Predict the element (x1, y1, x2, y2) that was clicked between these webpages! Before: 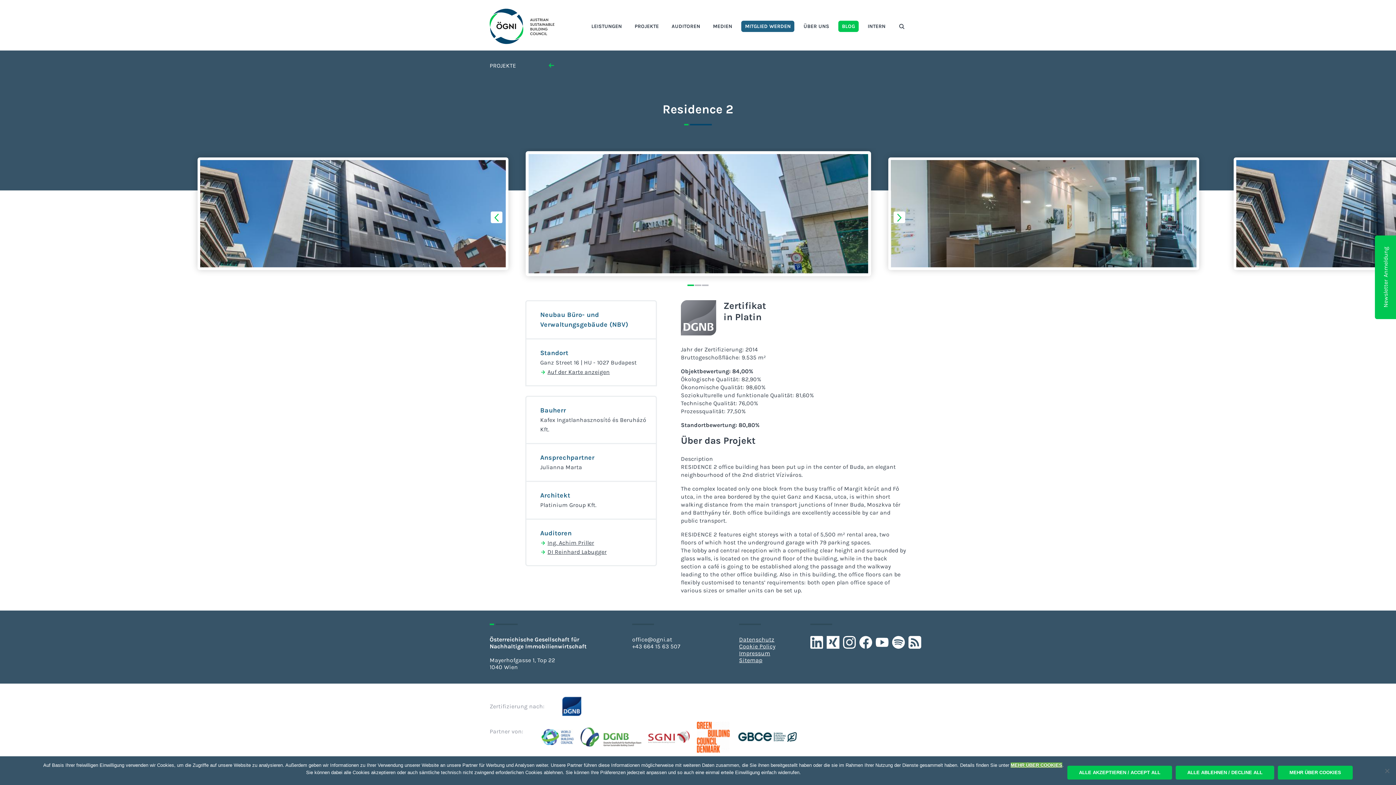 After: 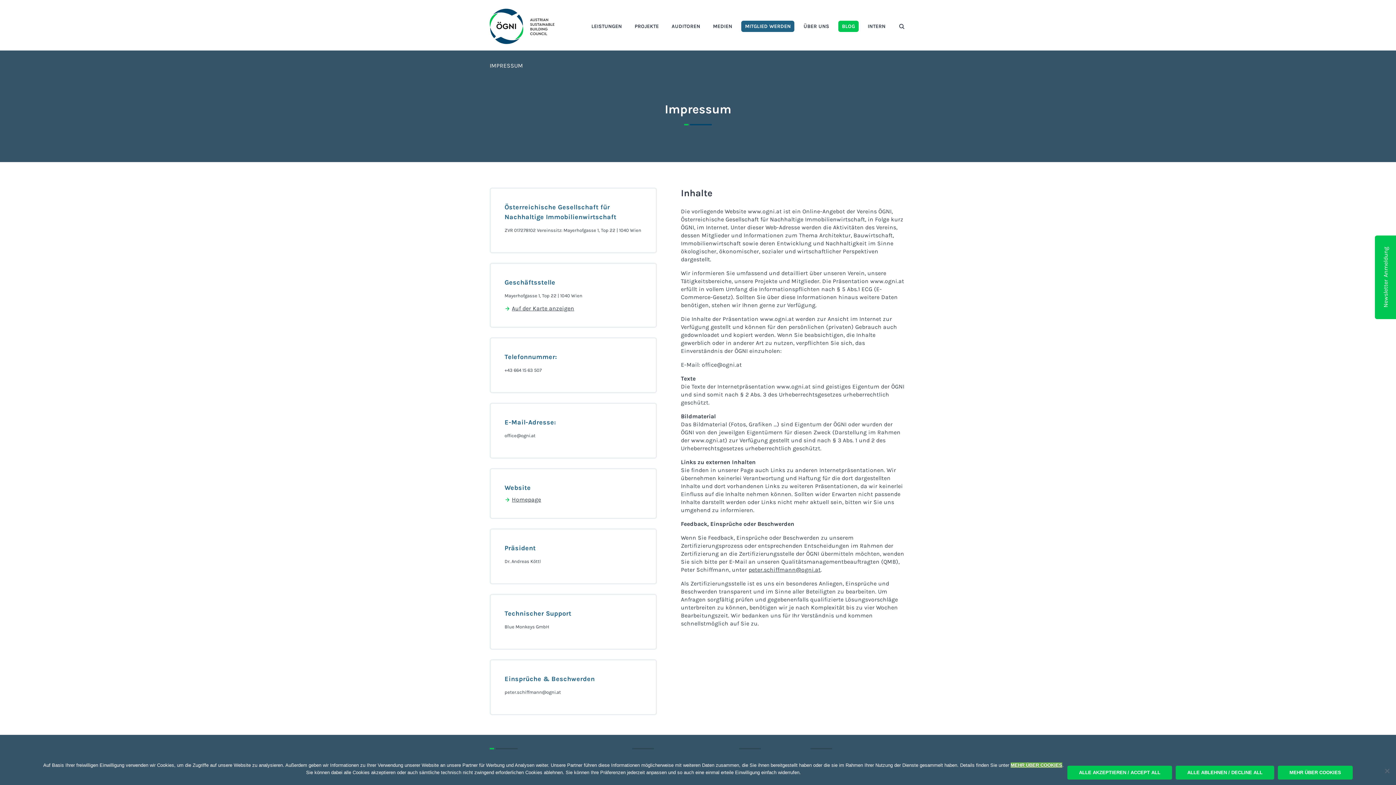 Action: label: Impressum bbox: (739, 650, 770, 657)